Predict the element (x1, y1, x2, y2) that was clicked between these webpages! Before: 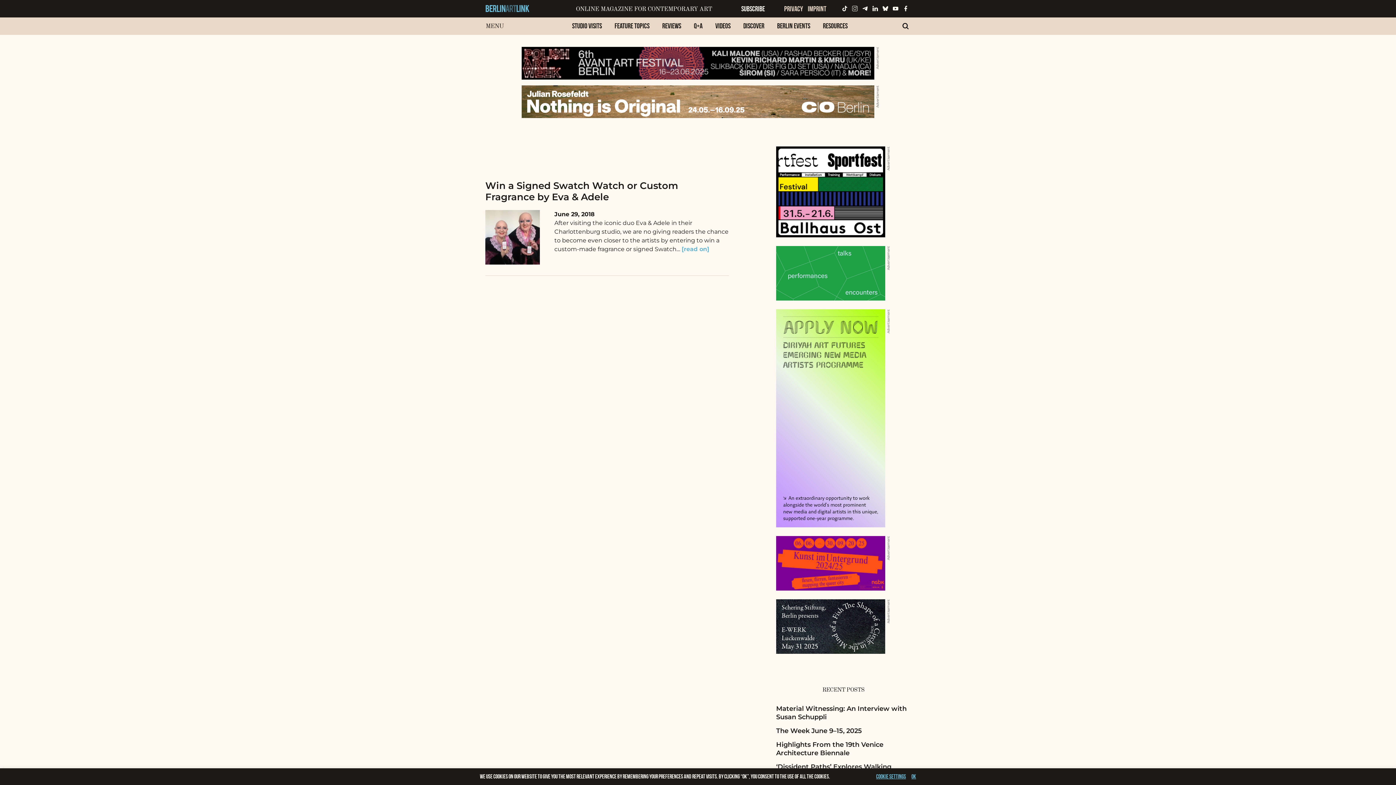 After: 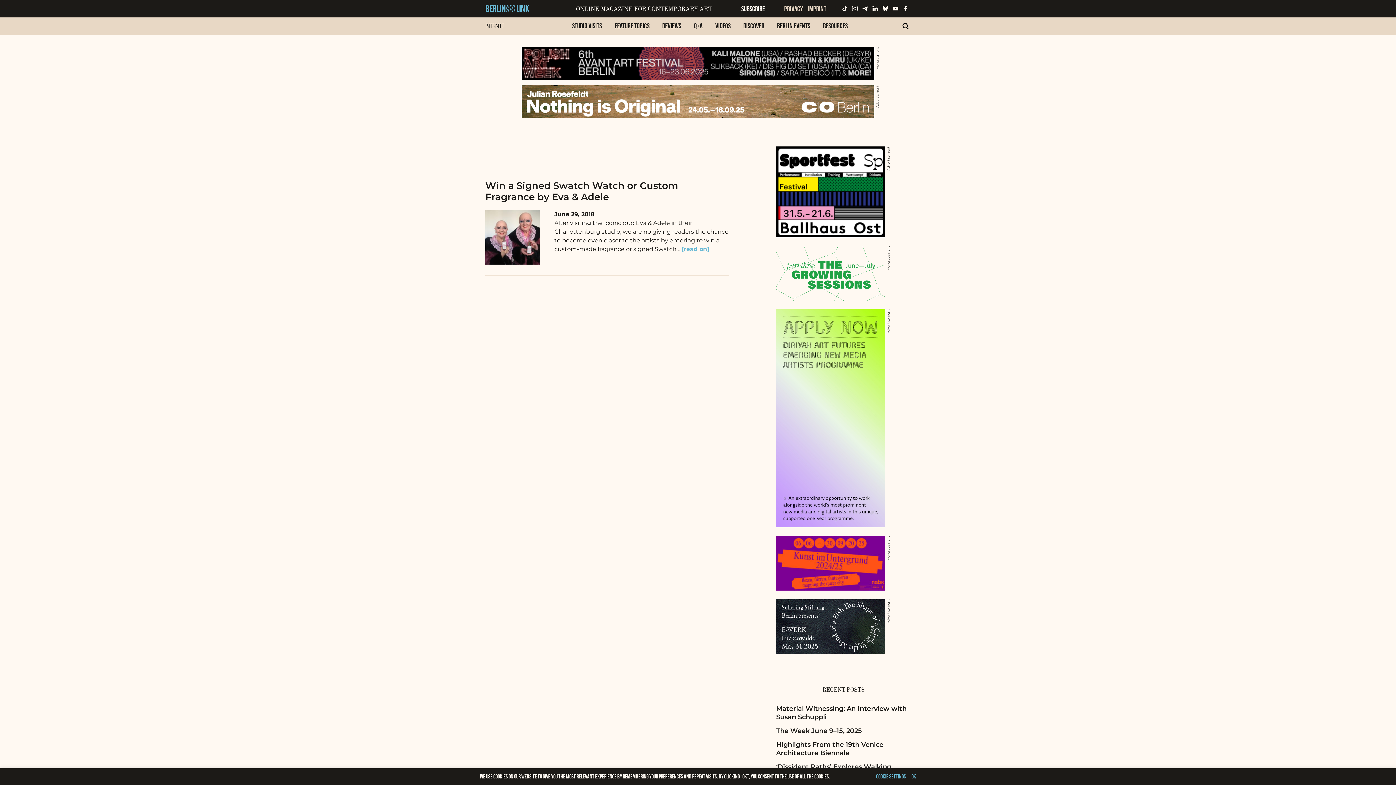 Action: bbox: (776, 246, 885, 300) label: Advertisement